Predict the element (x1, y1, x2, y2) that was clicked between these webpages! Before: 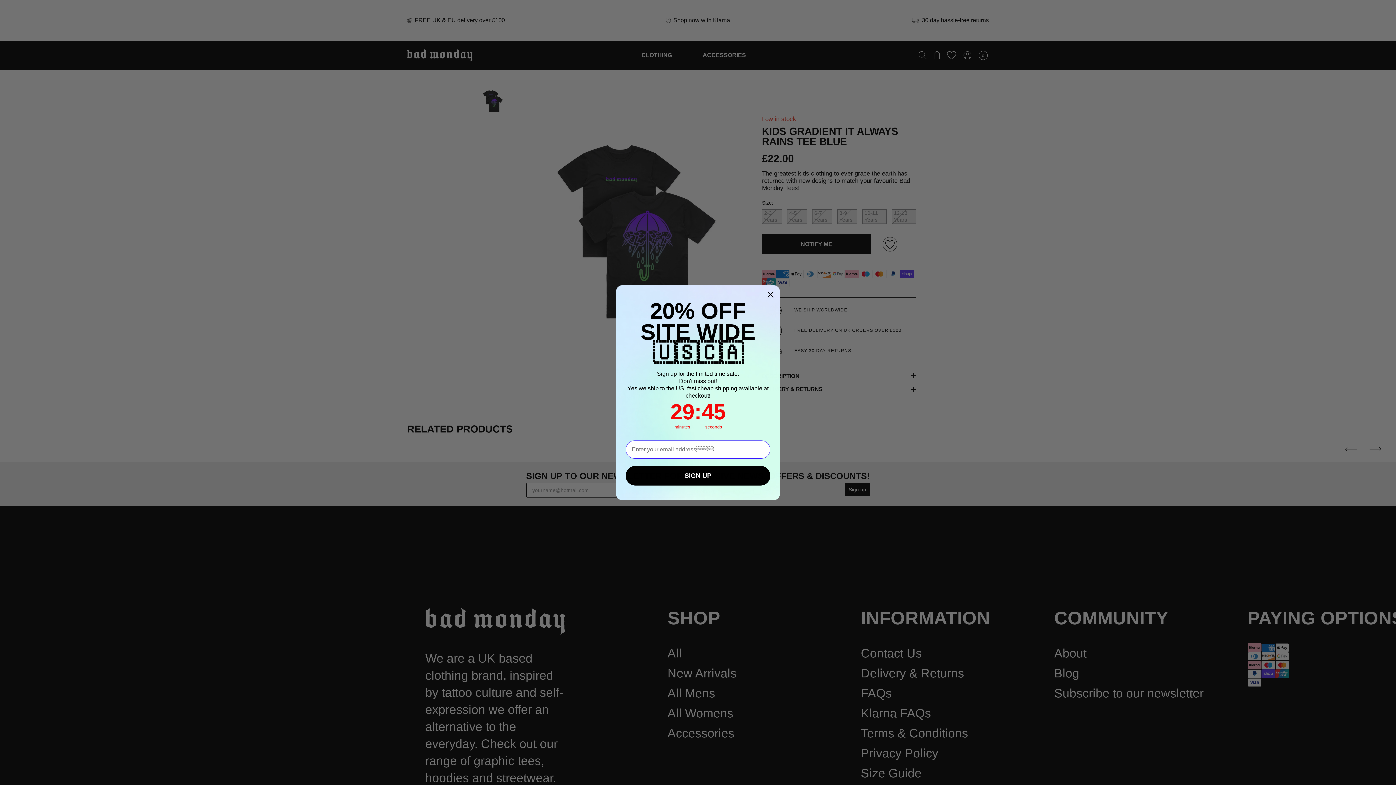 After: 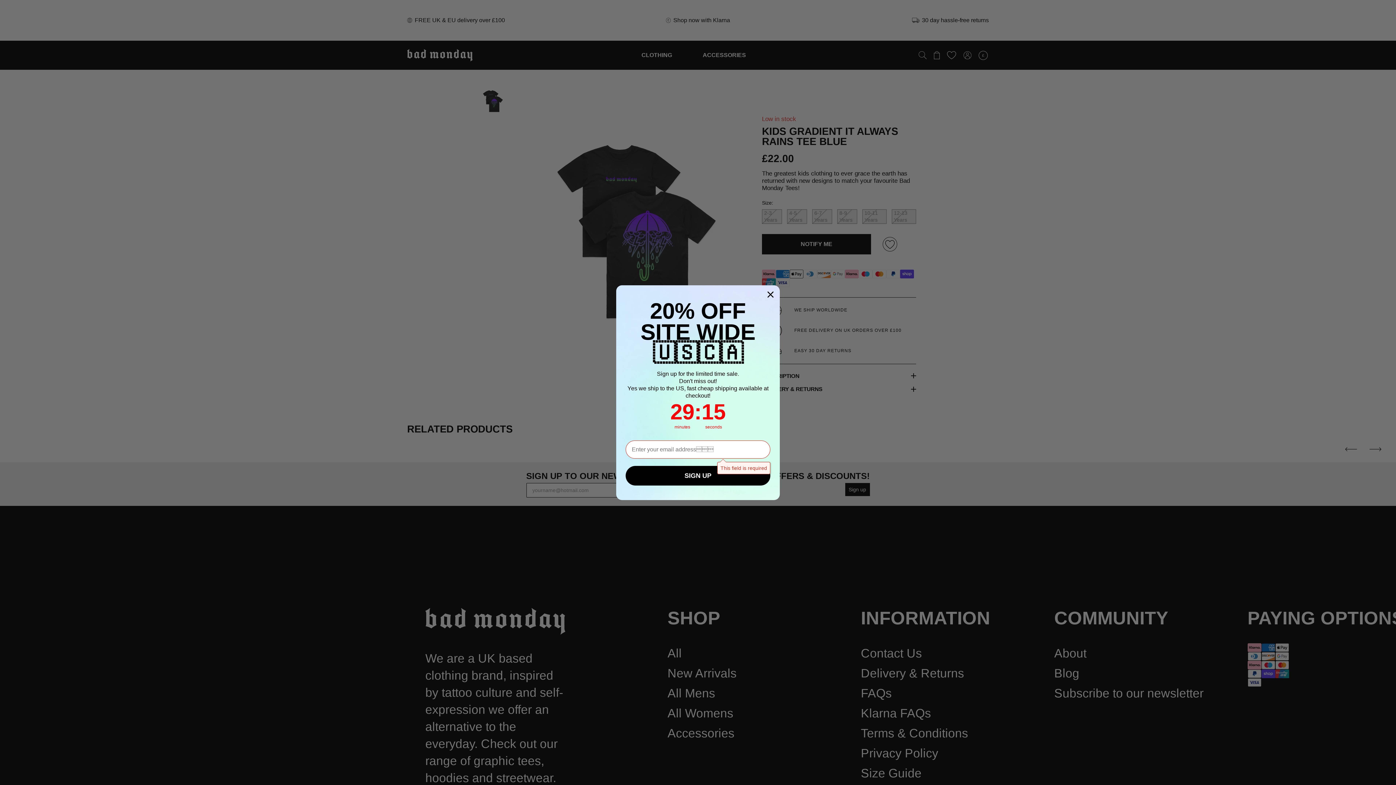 Action: label: SIGN UP bbox: (625, 466, 770, 485)